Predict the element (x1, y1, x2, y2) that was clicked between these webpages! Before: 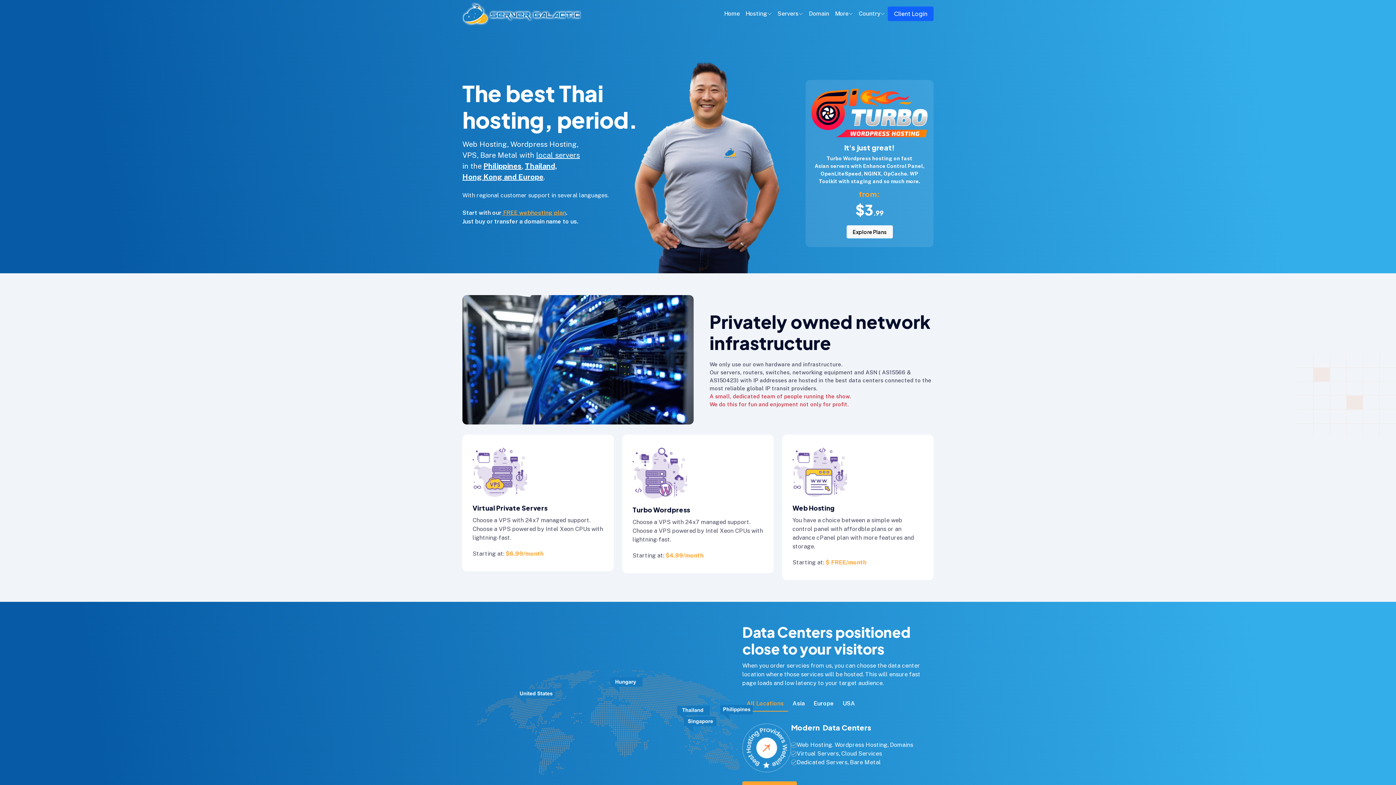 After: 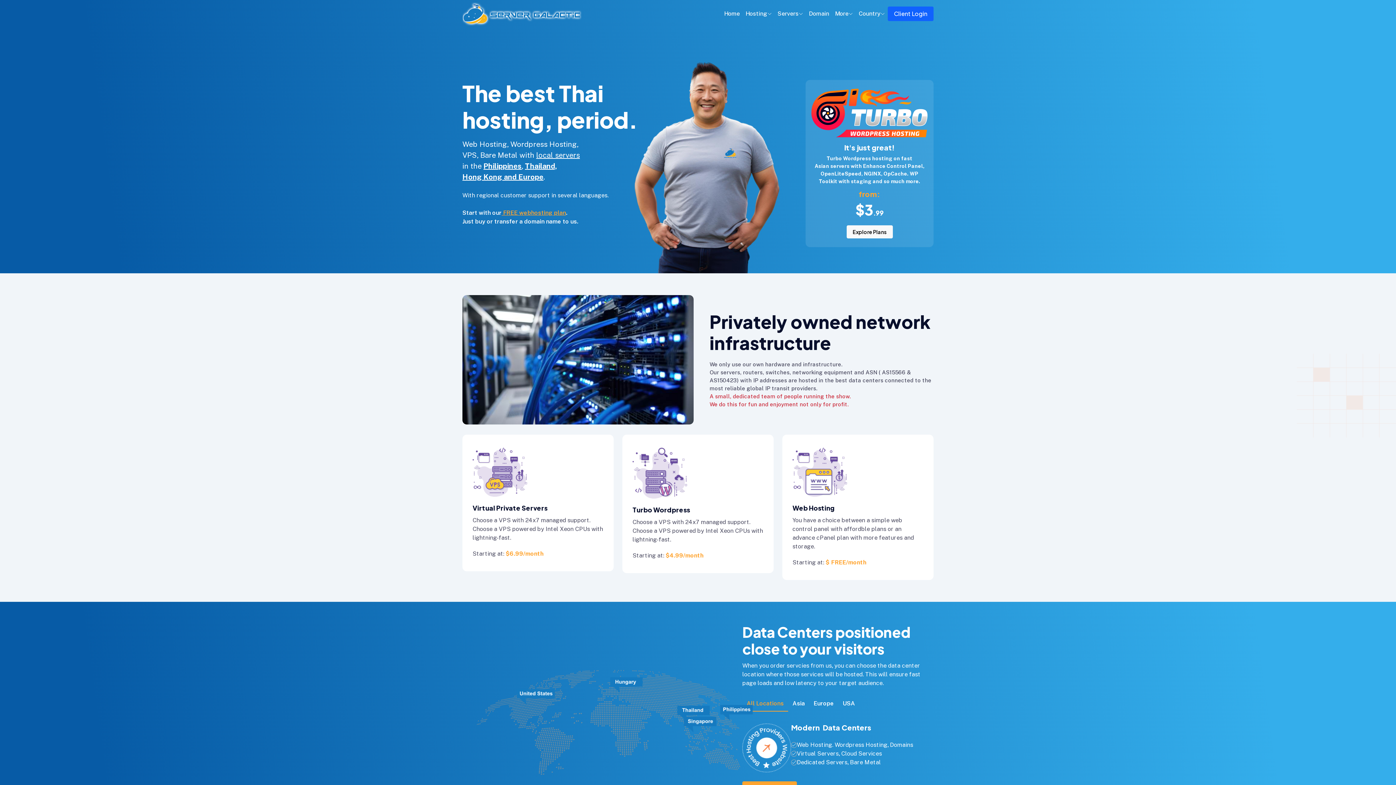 Action: label: All Locations bbox: (742, 699, 788, 712)